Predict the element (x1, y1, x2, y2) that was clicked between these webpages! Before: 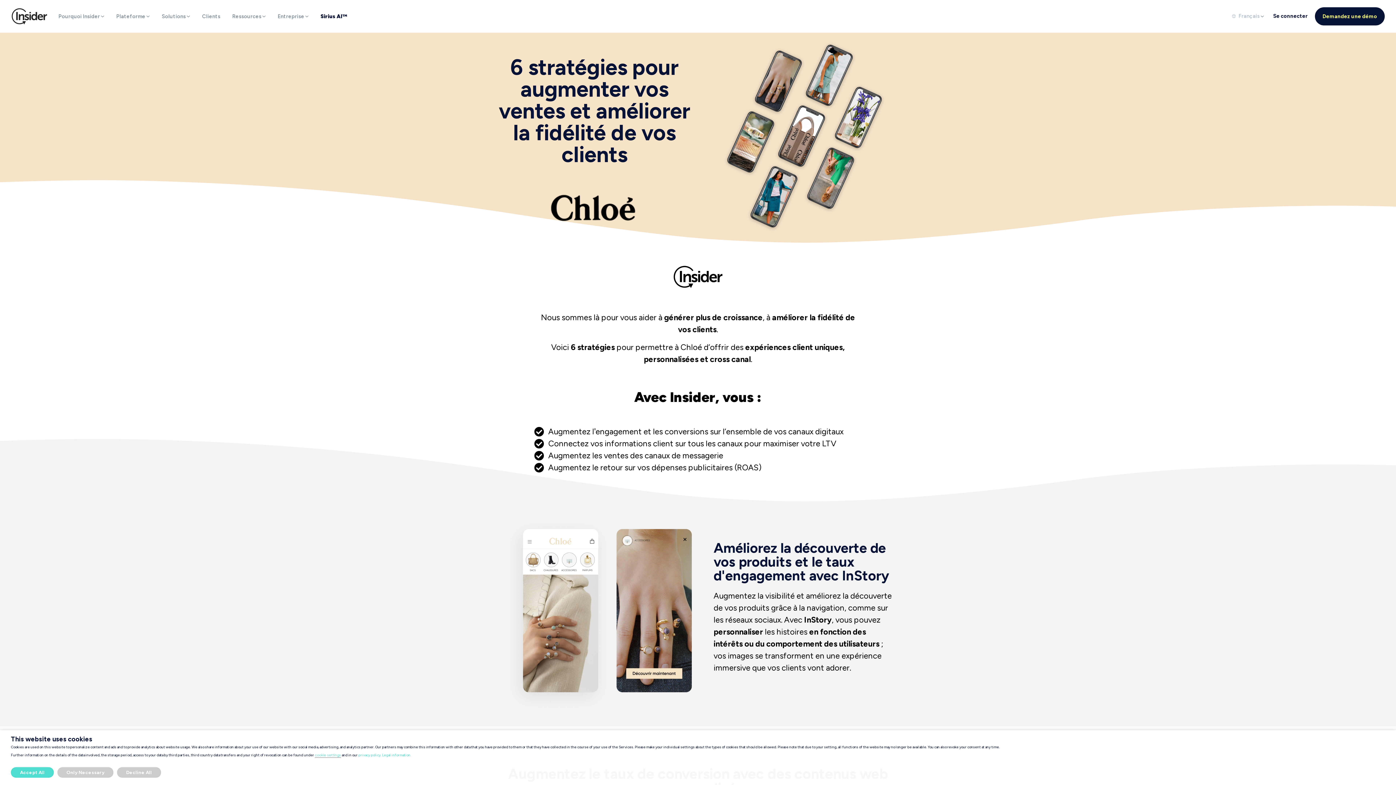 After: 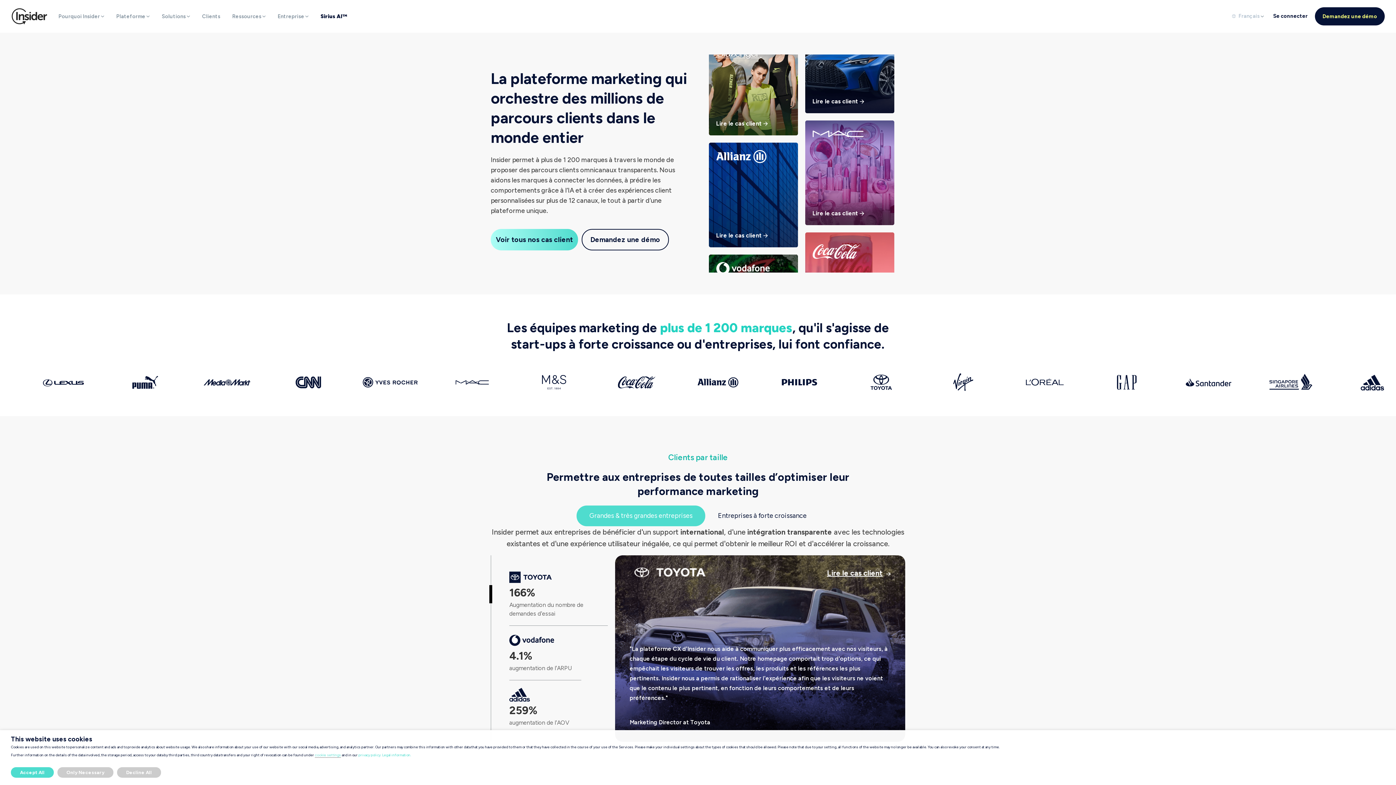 Action: label: Clients bbox: (194, 9, 225, 23)